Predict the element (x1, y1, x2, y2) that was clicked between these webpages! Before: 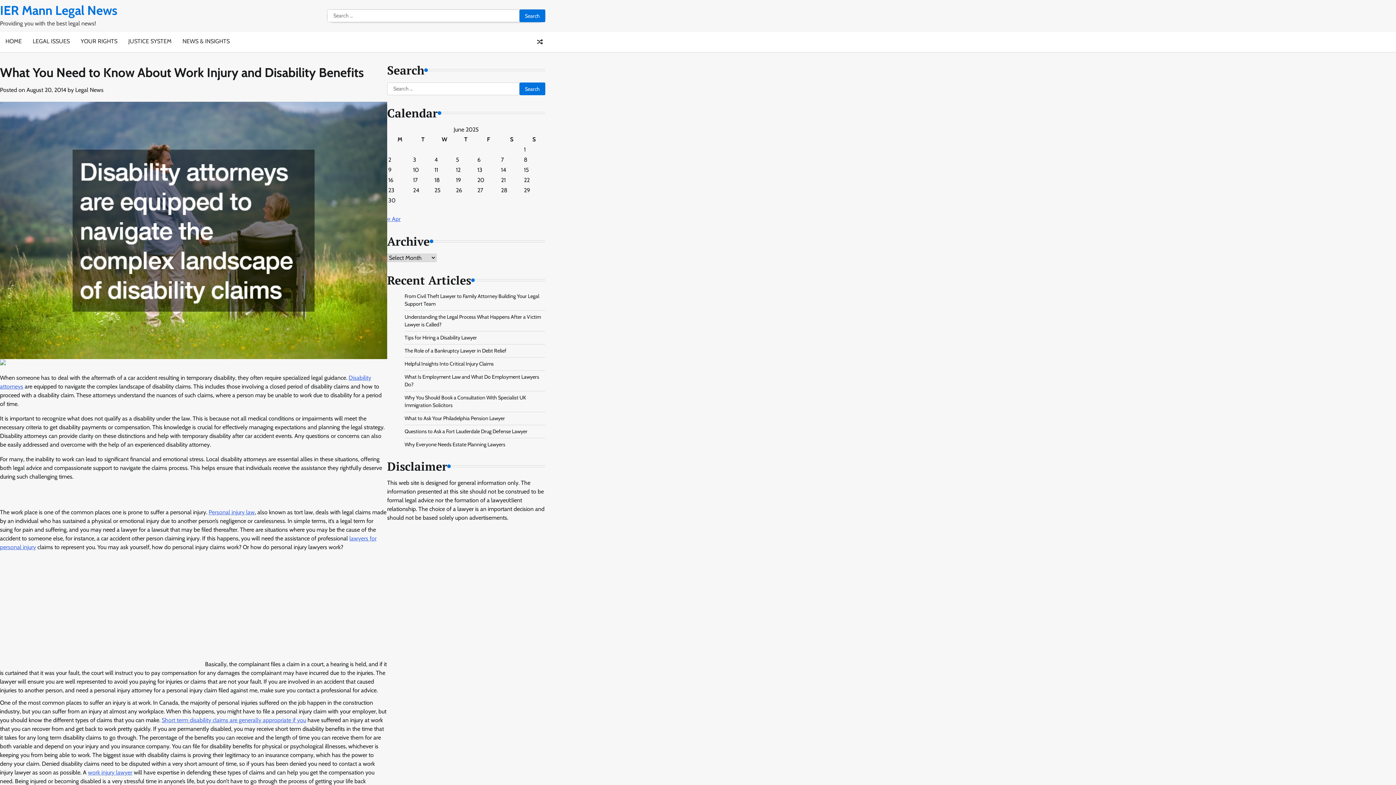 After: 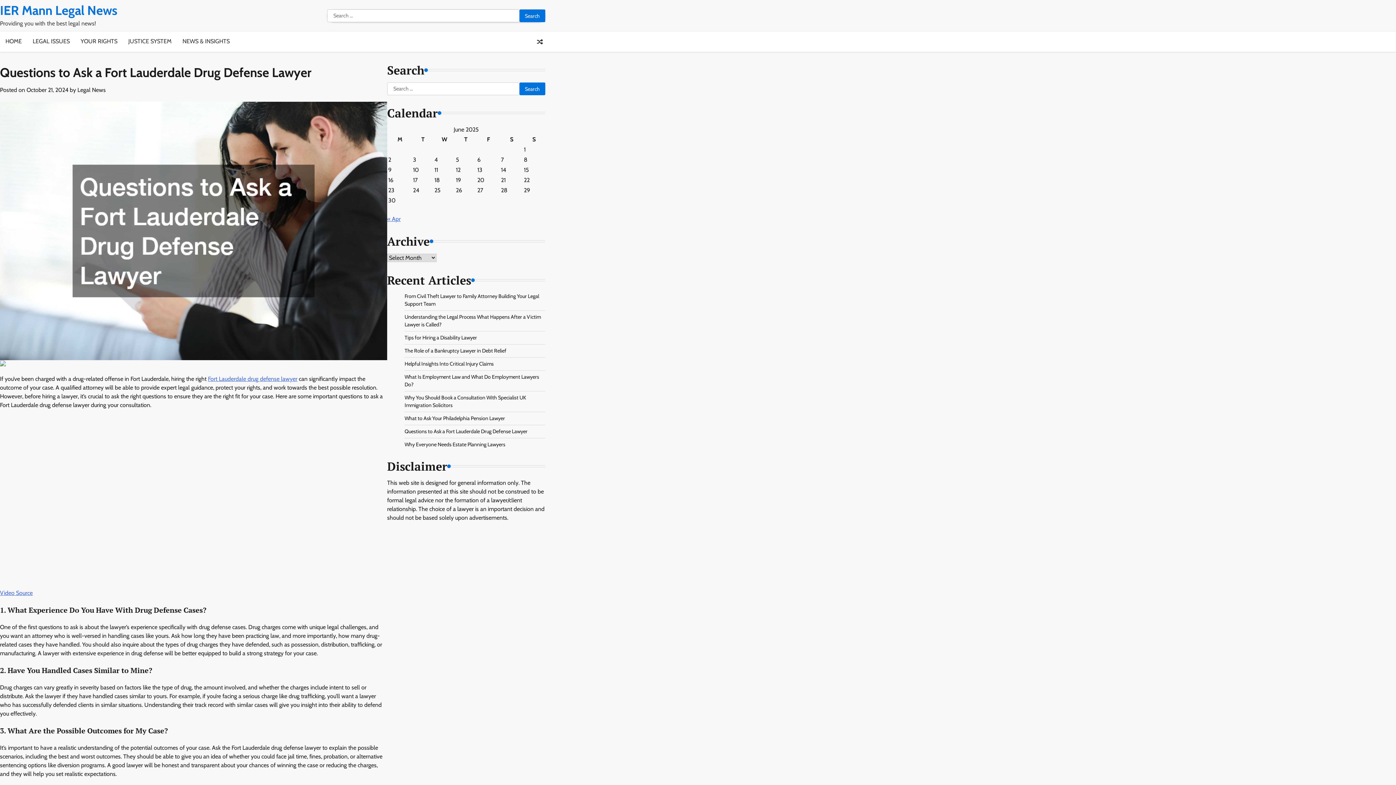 Action: label: Questions to Ask a Fort Lauderdale Drug Defense Lawyer bbox: (404, 428, 527, 434)